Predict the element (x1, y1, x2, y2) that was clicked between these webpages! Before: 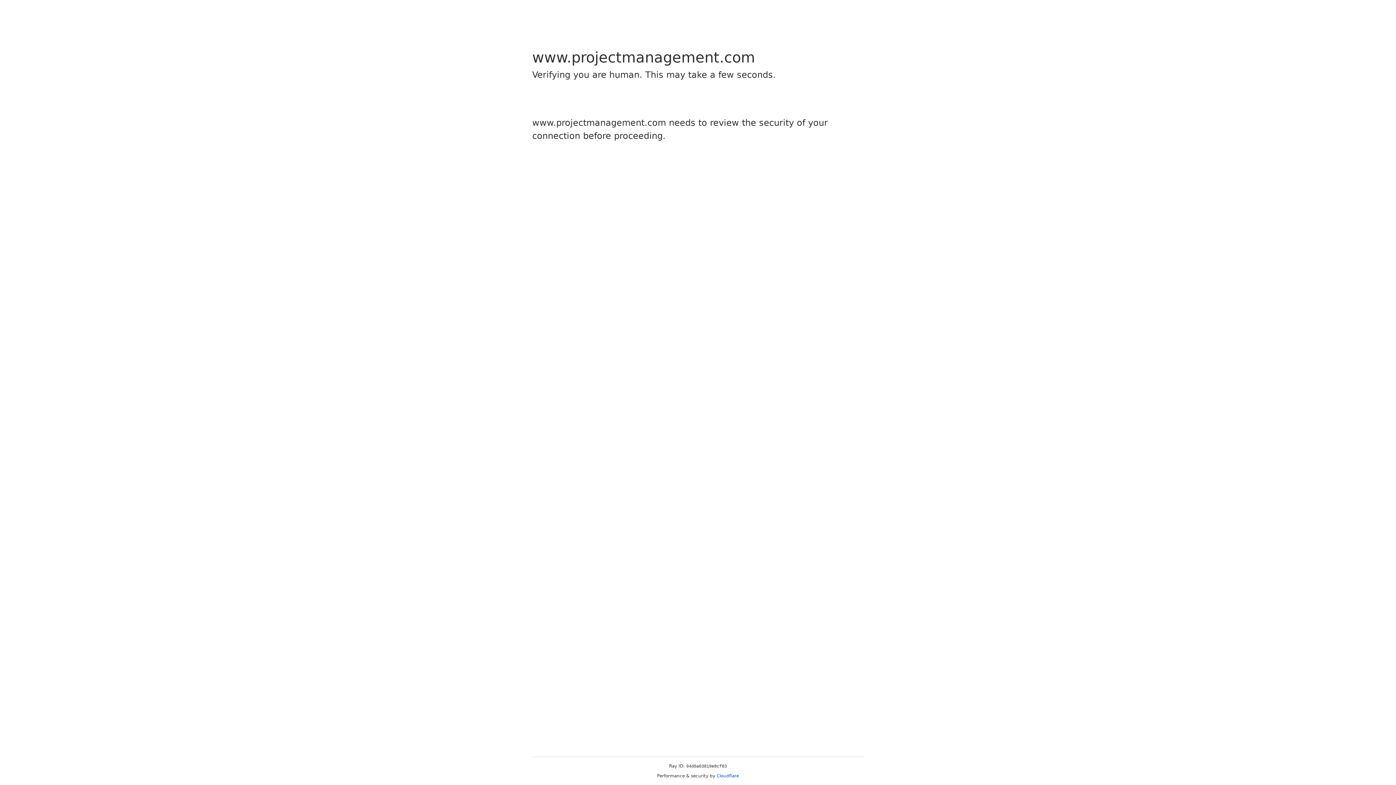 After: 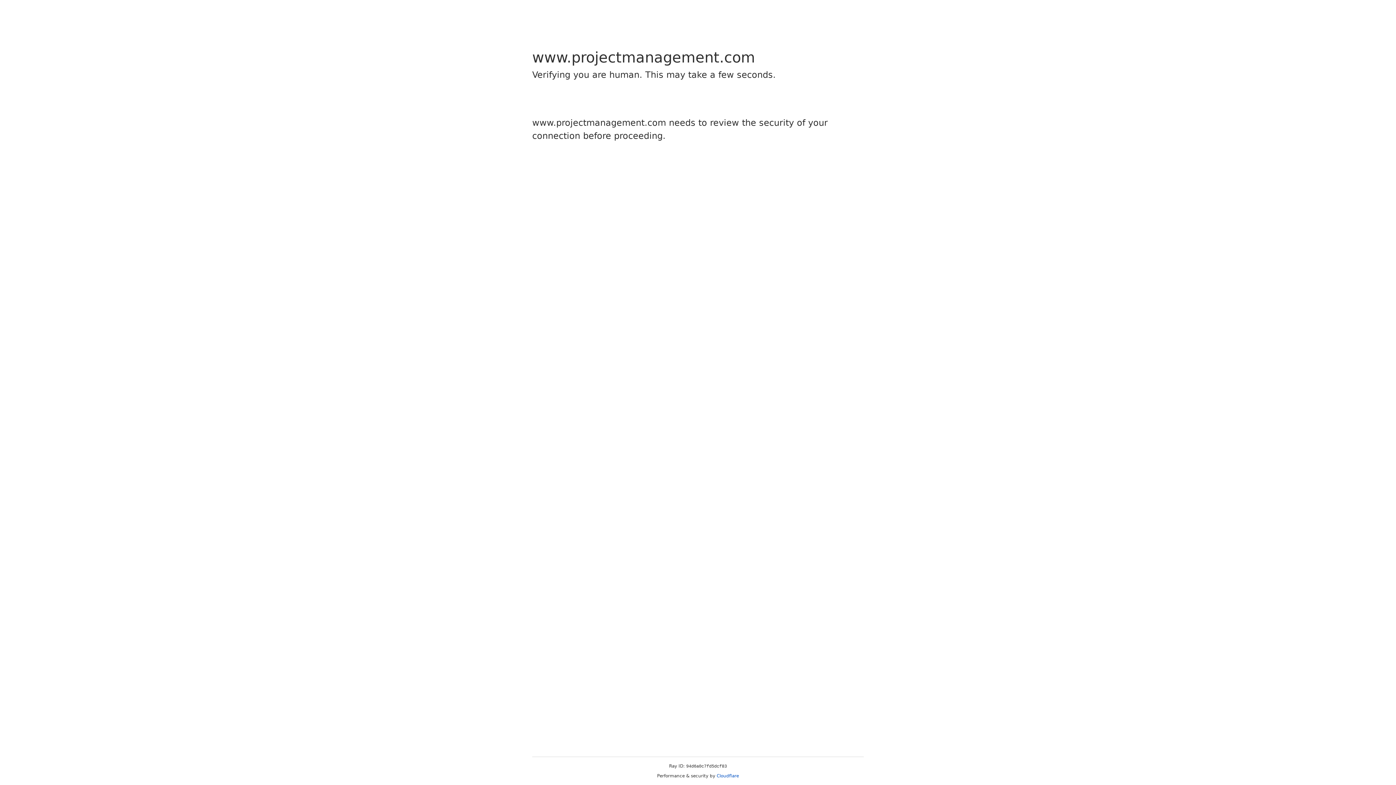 Action: label: Cloudflare bbox: (716, 773, 739, 778)